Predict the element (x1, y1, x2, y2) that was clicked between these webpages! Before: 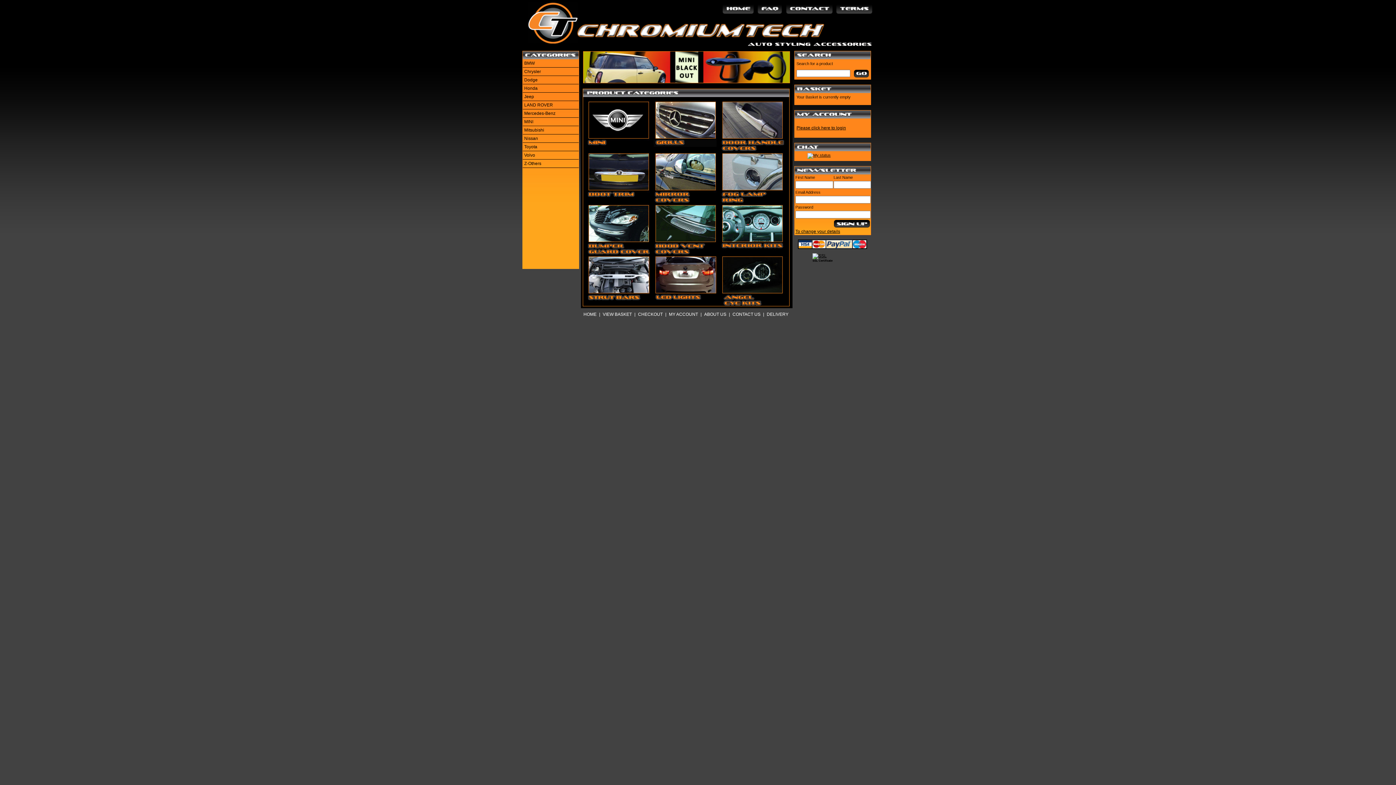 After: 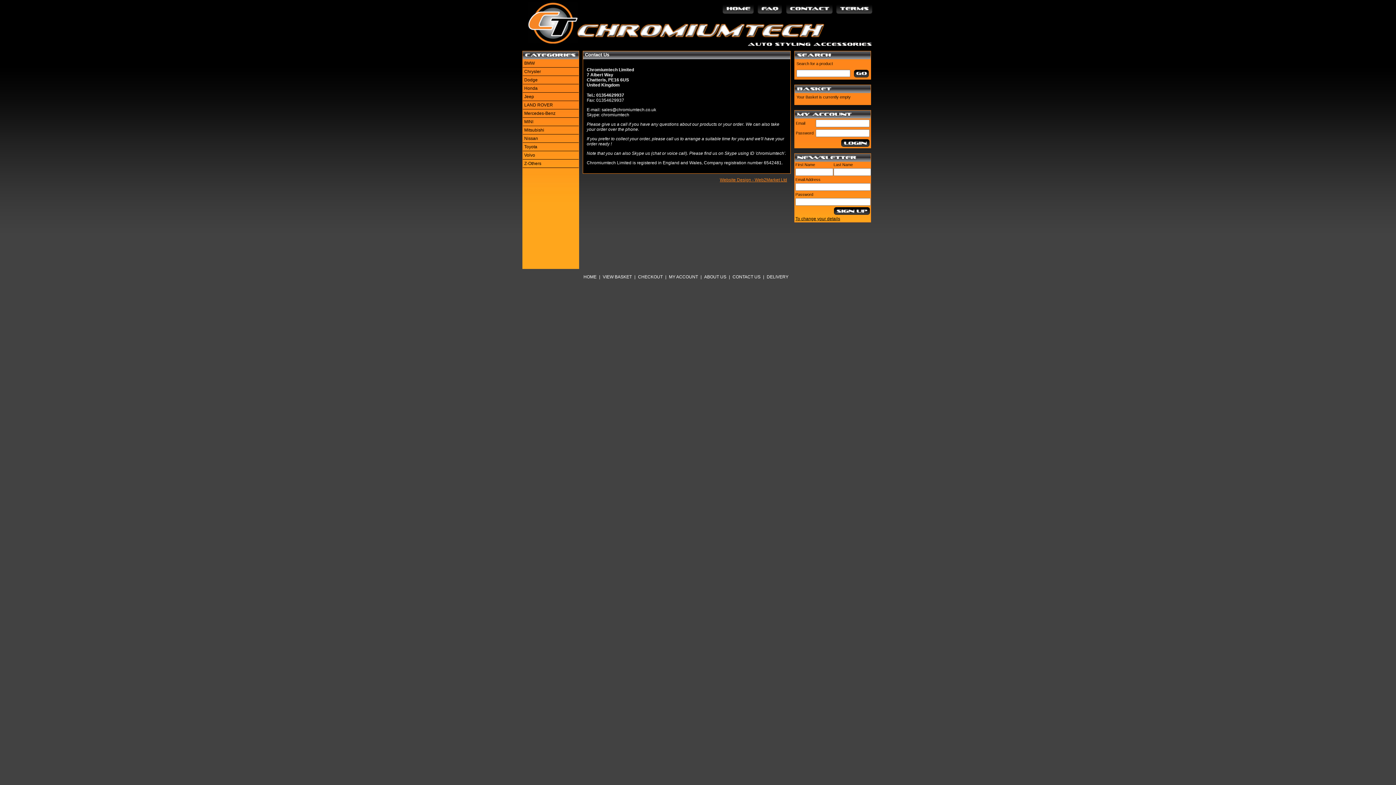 Action: bbox: (731, 312, 762, 317) label: CONTACT US